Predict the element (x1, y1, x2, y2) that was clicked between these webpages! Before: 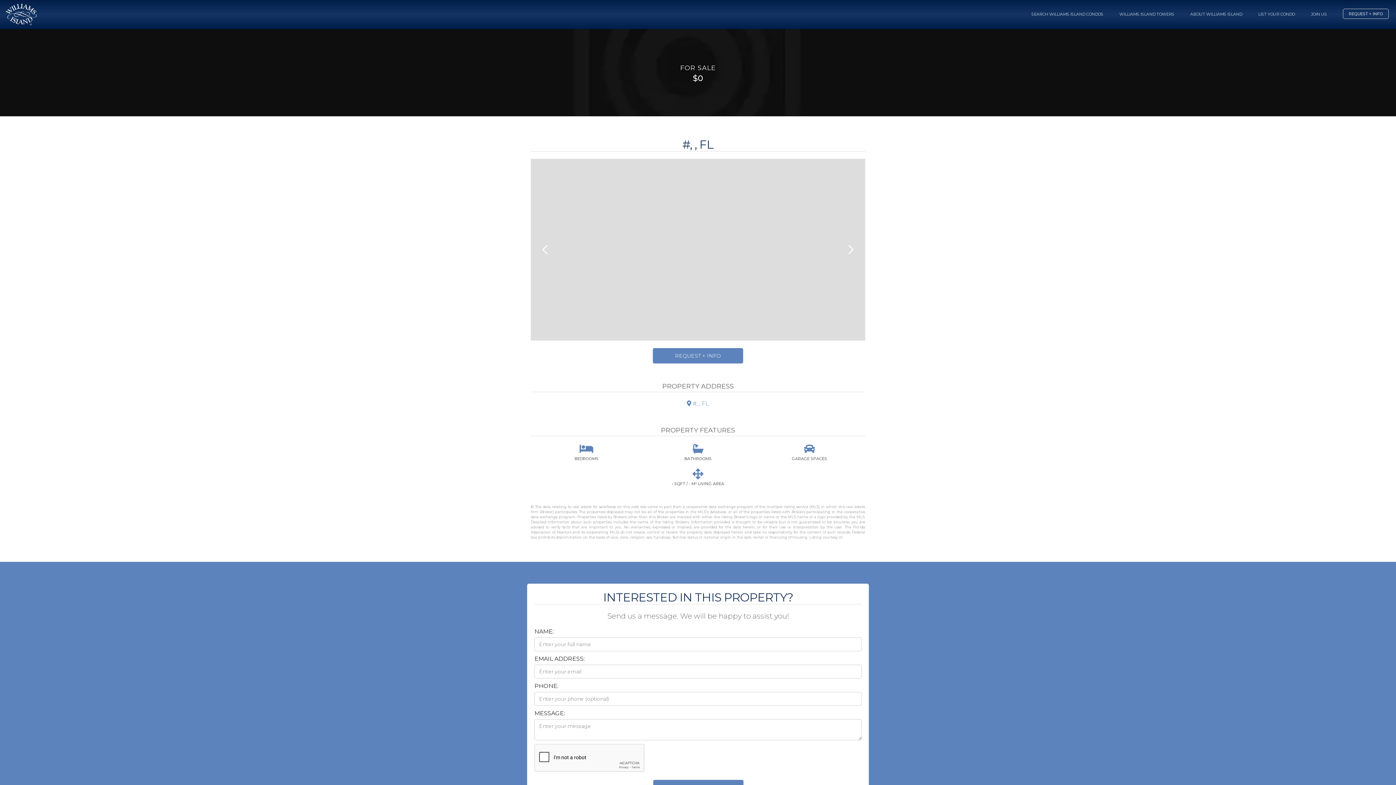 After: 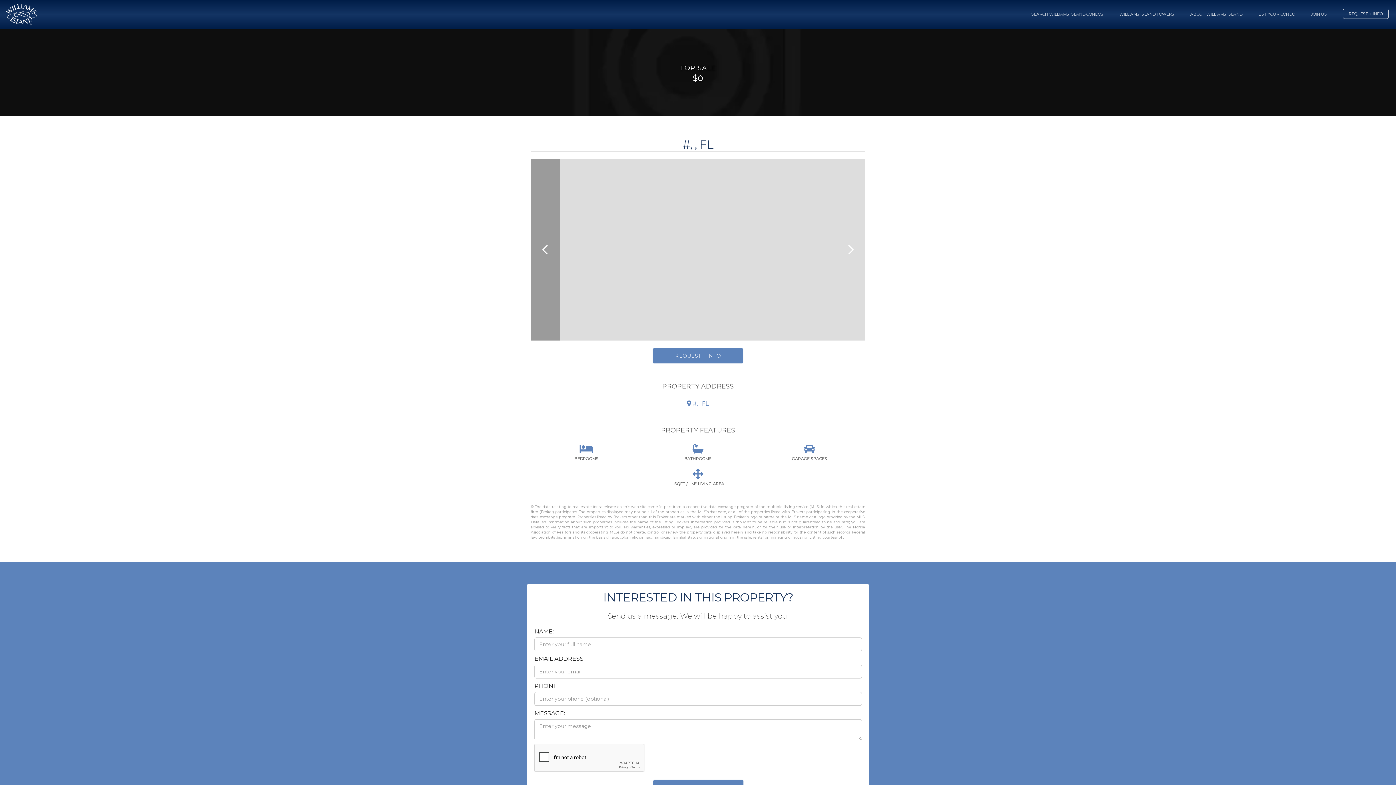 Action: bbox: (530, 158, 560, 340) label: previous slide